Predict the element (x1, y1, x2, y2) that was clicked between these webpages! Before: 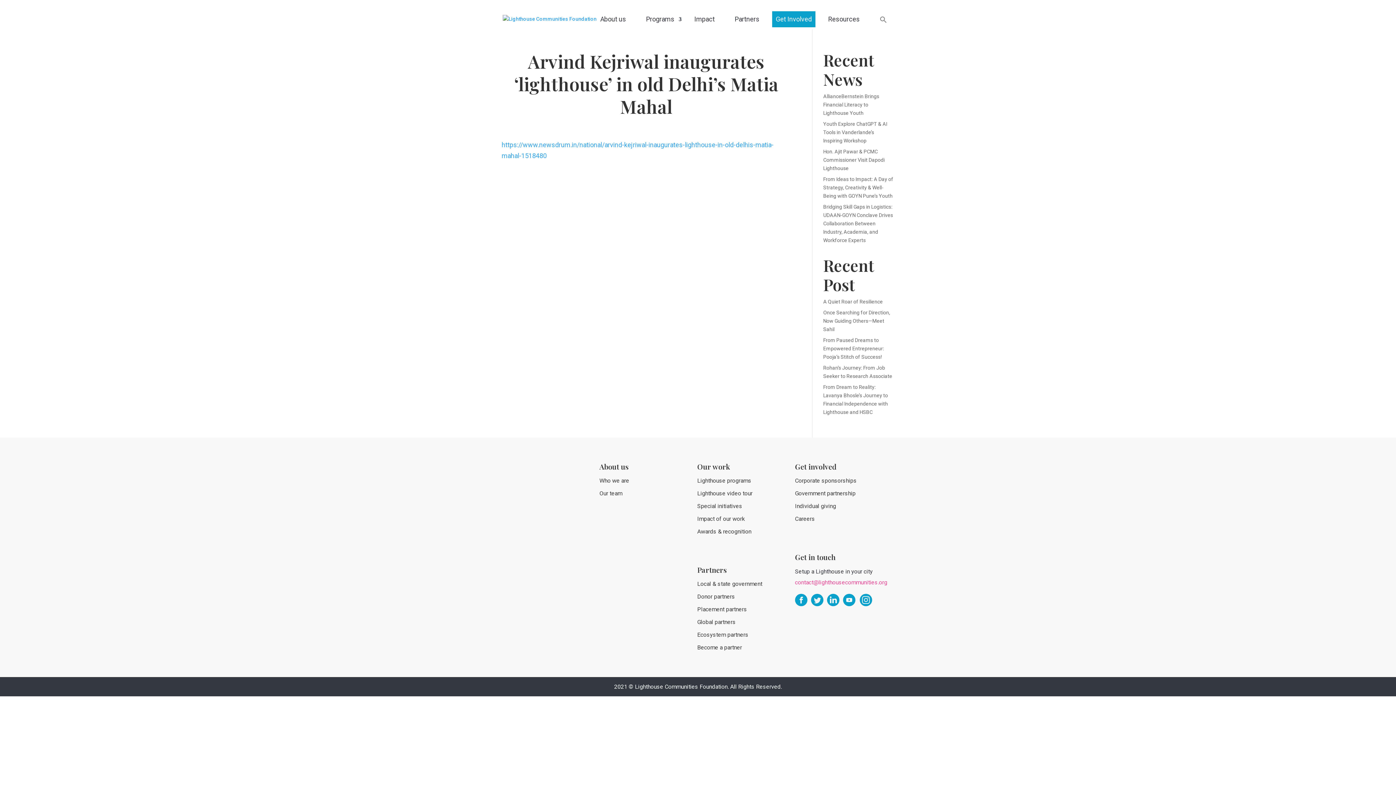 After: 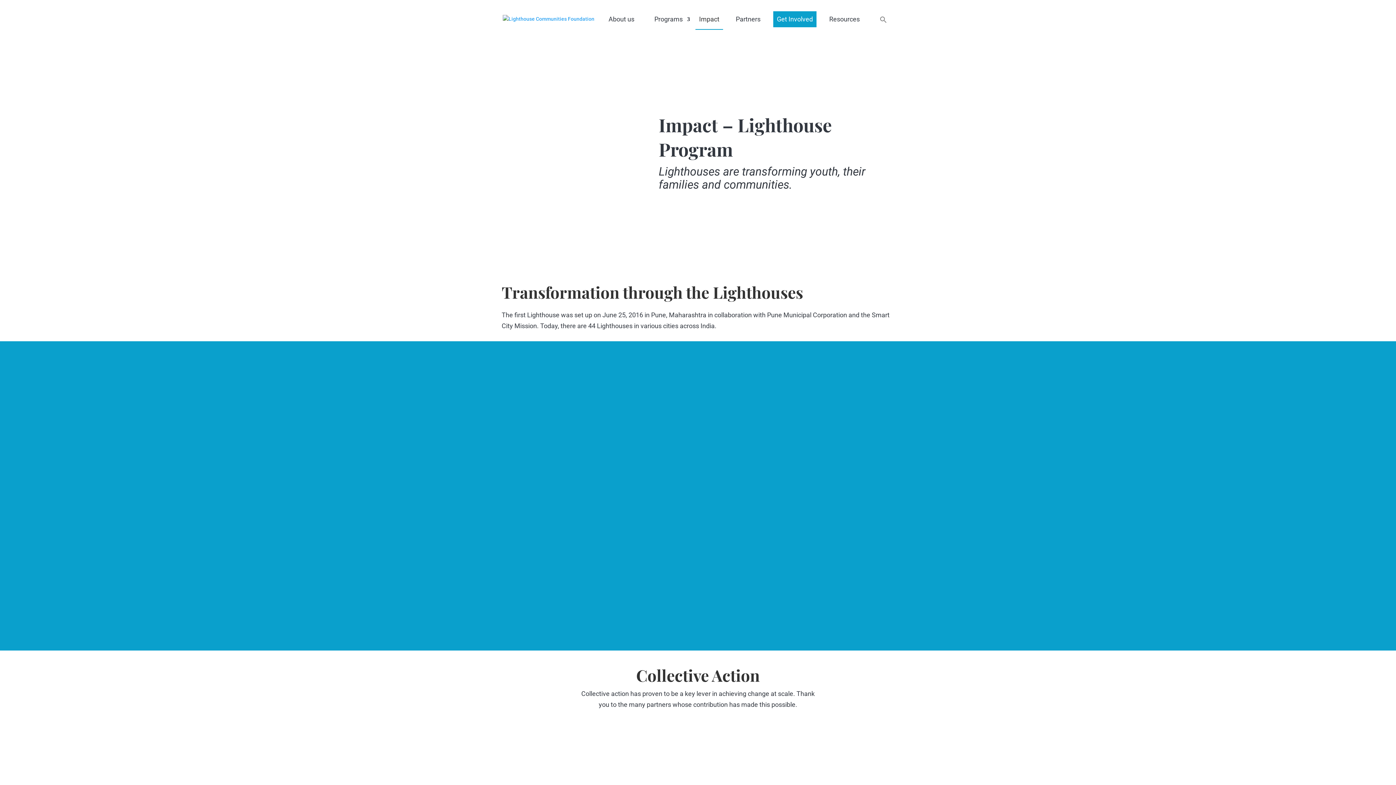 Action: bbox: (687, 0, 722, 37) label: Impact